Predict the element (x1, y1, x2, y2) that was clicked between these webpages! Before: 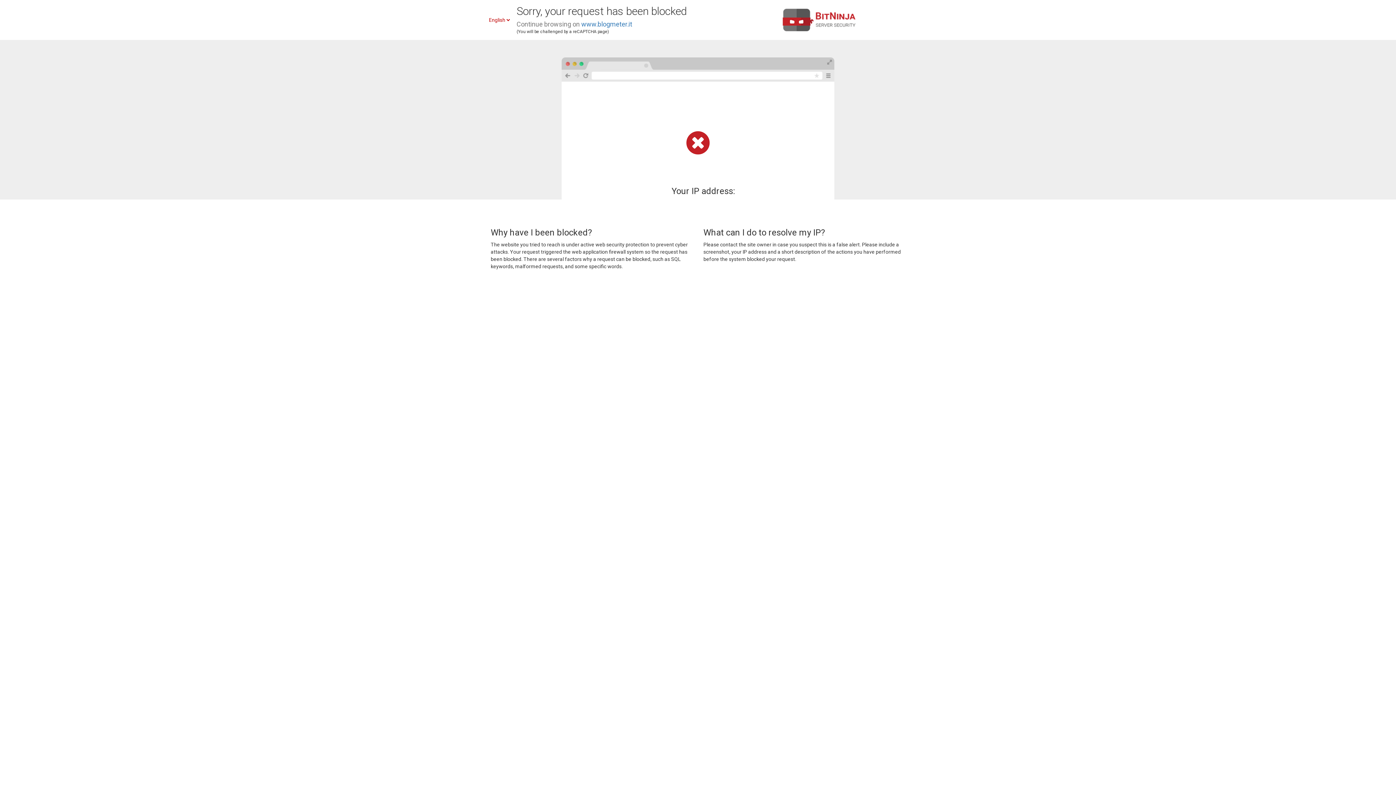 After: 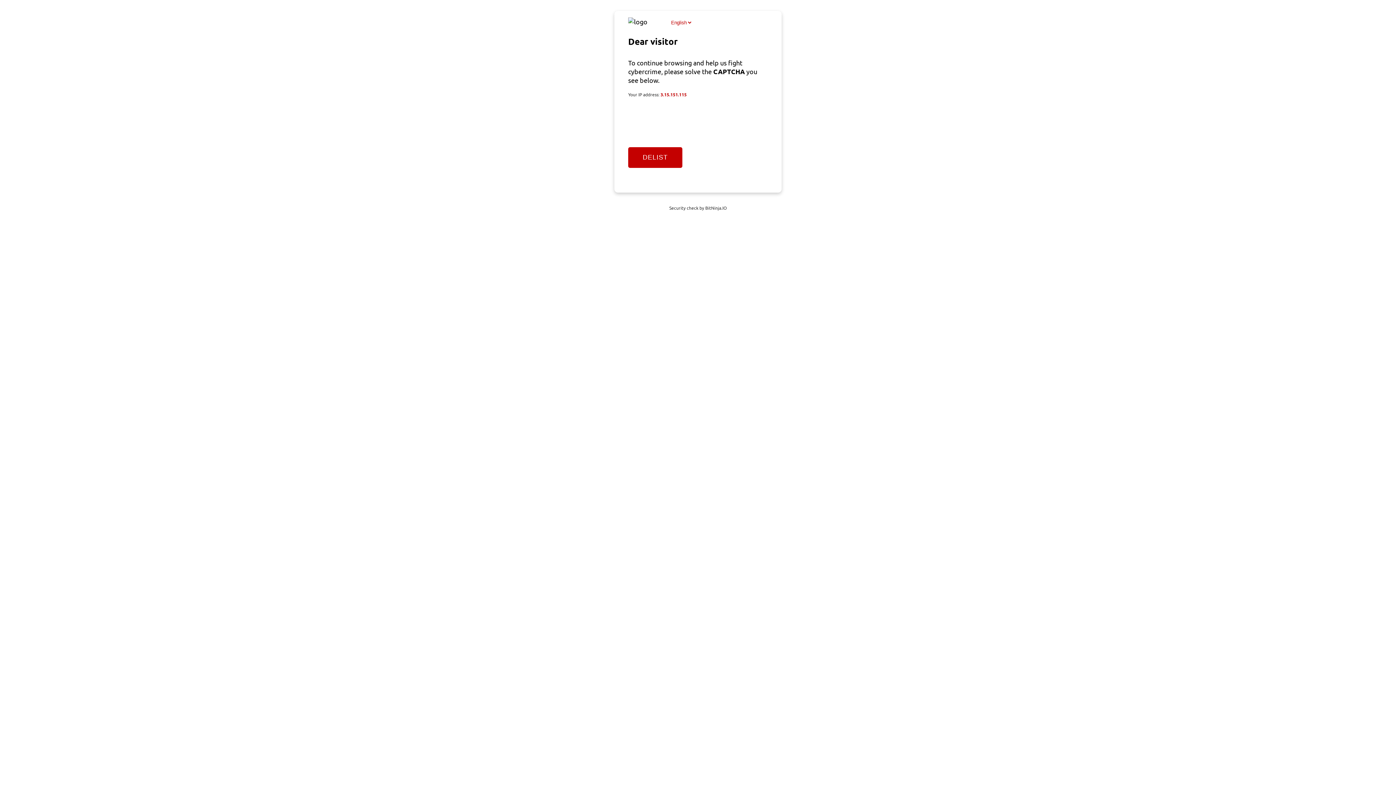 Action: label: www.blogmeter.it bbox: (581, 20, 632, 28)